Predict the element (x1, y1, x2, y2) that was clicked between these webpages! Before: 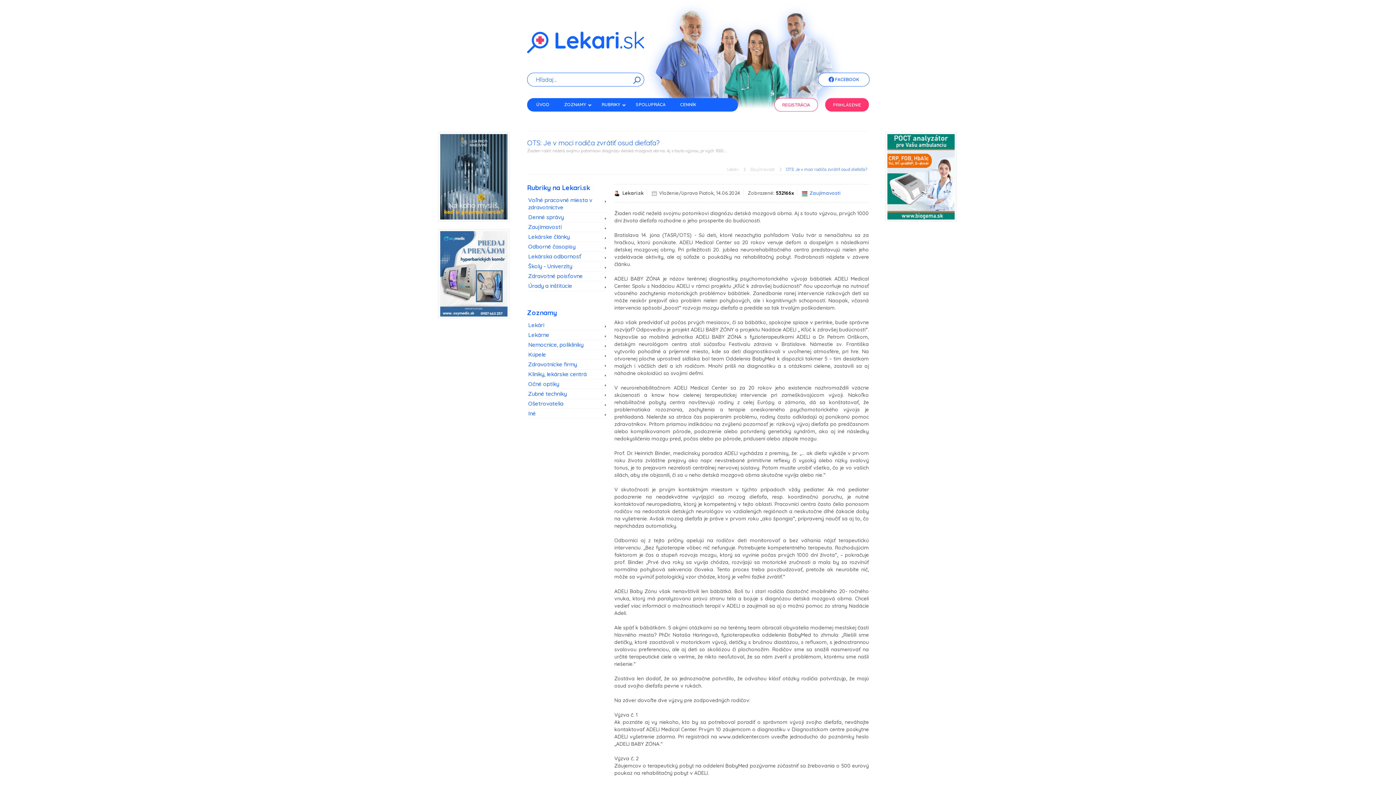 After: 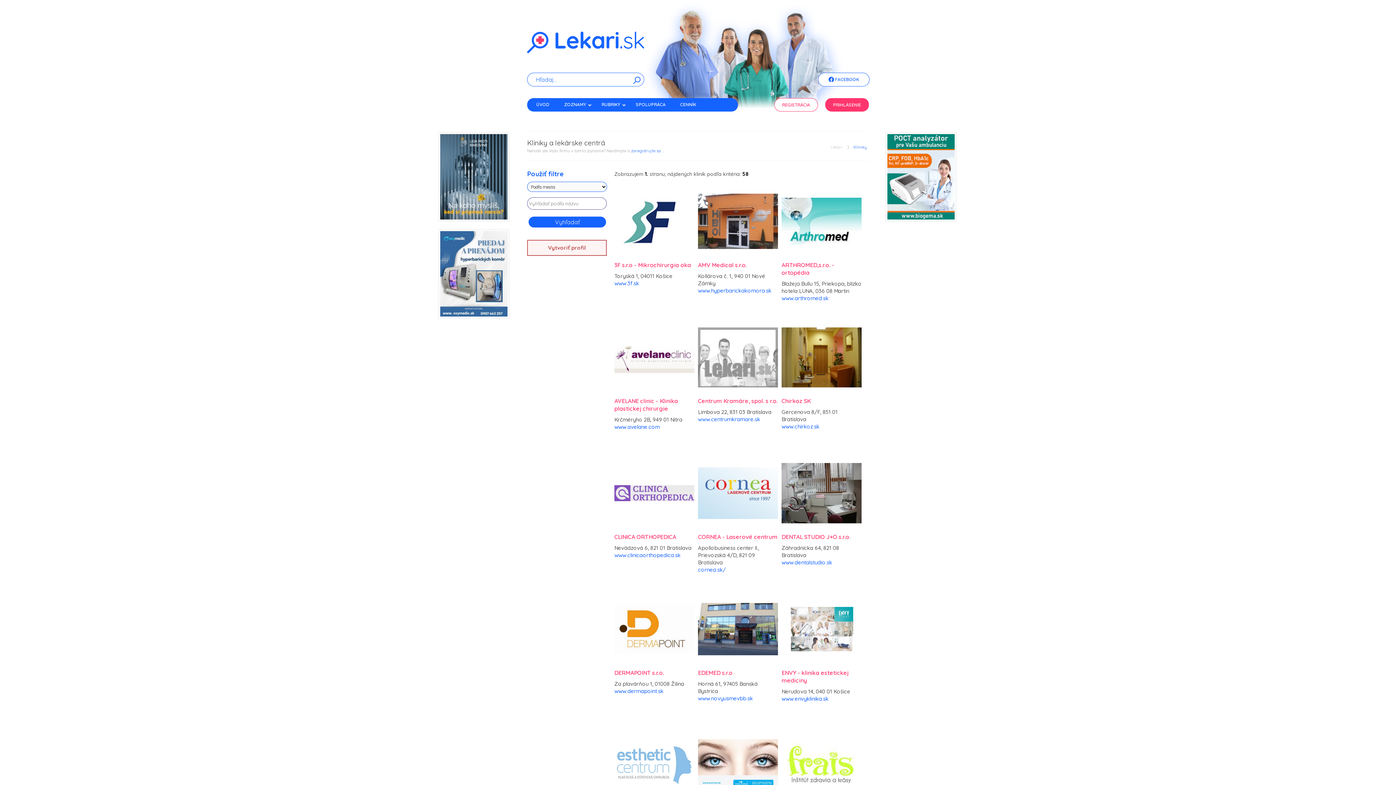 Action: label: Kliniky, lekárske centrá bbox: (527, 369, 601, 379)